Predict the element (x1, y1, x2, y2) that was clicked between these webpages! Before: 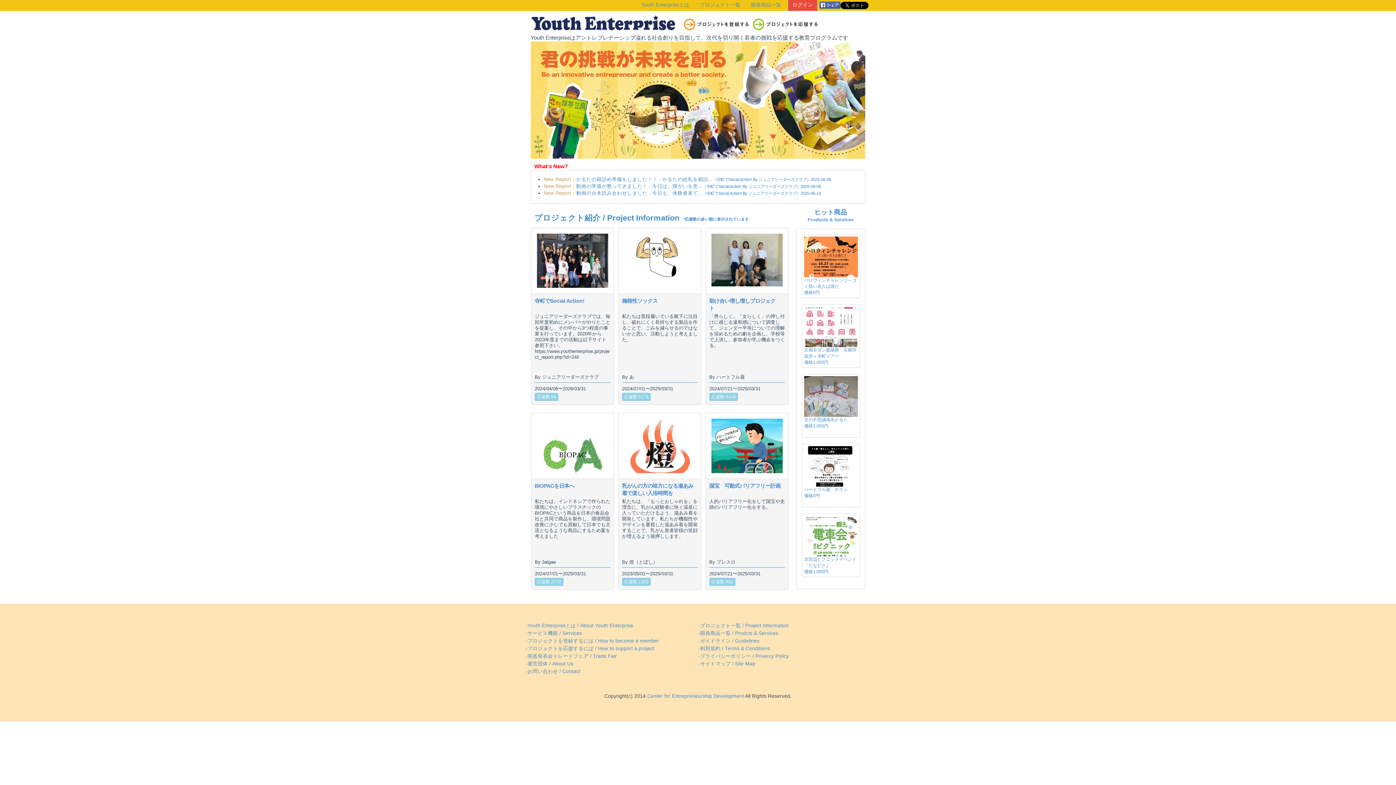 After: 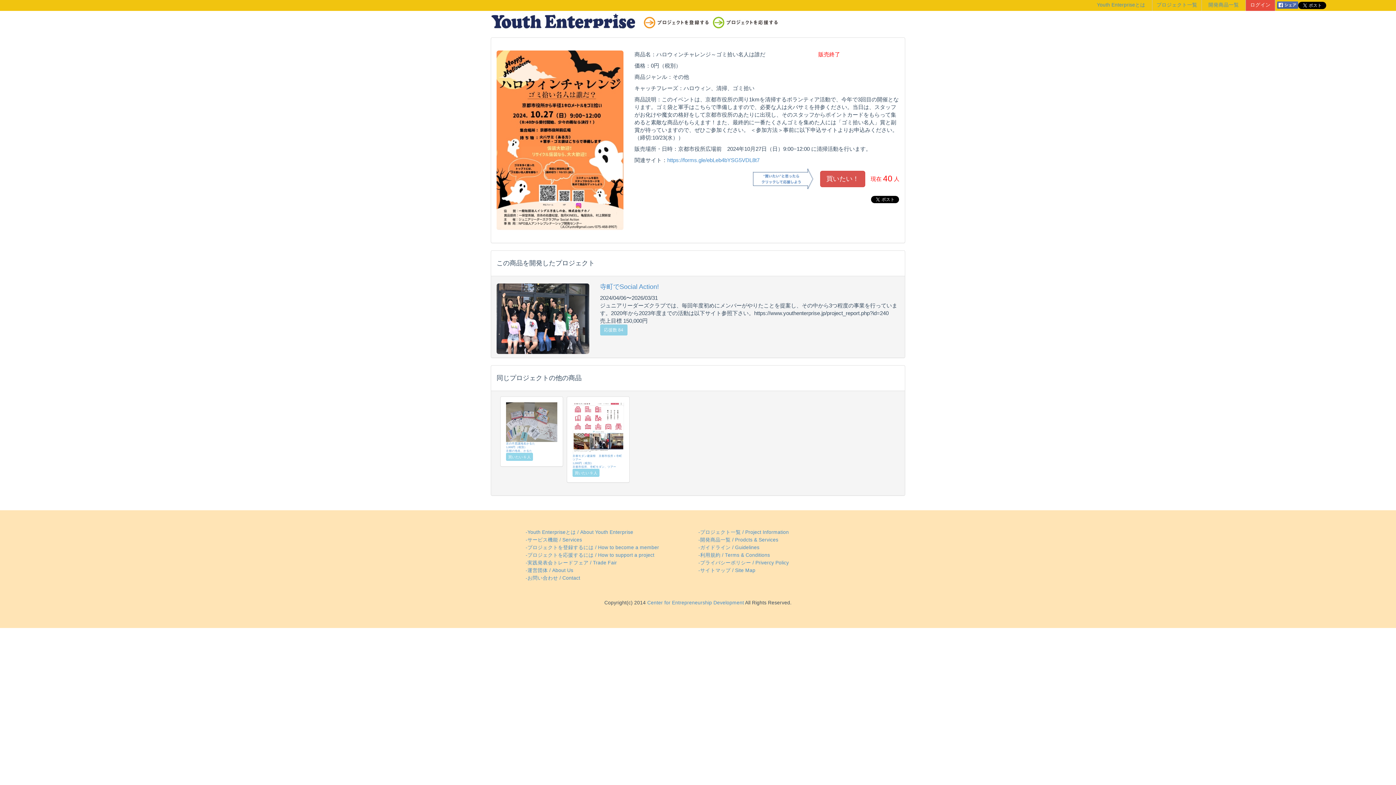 Action: bbox: (804, 271, 858, 277)